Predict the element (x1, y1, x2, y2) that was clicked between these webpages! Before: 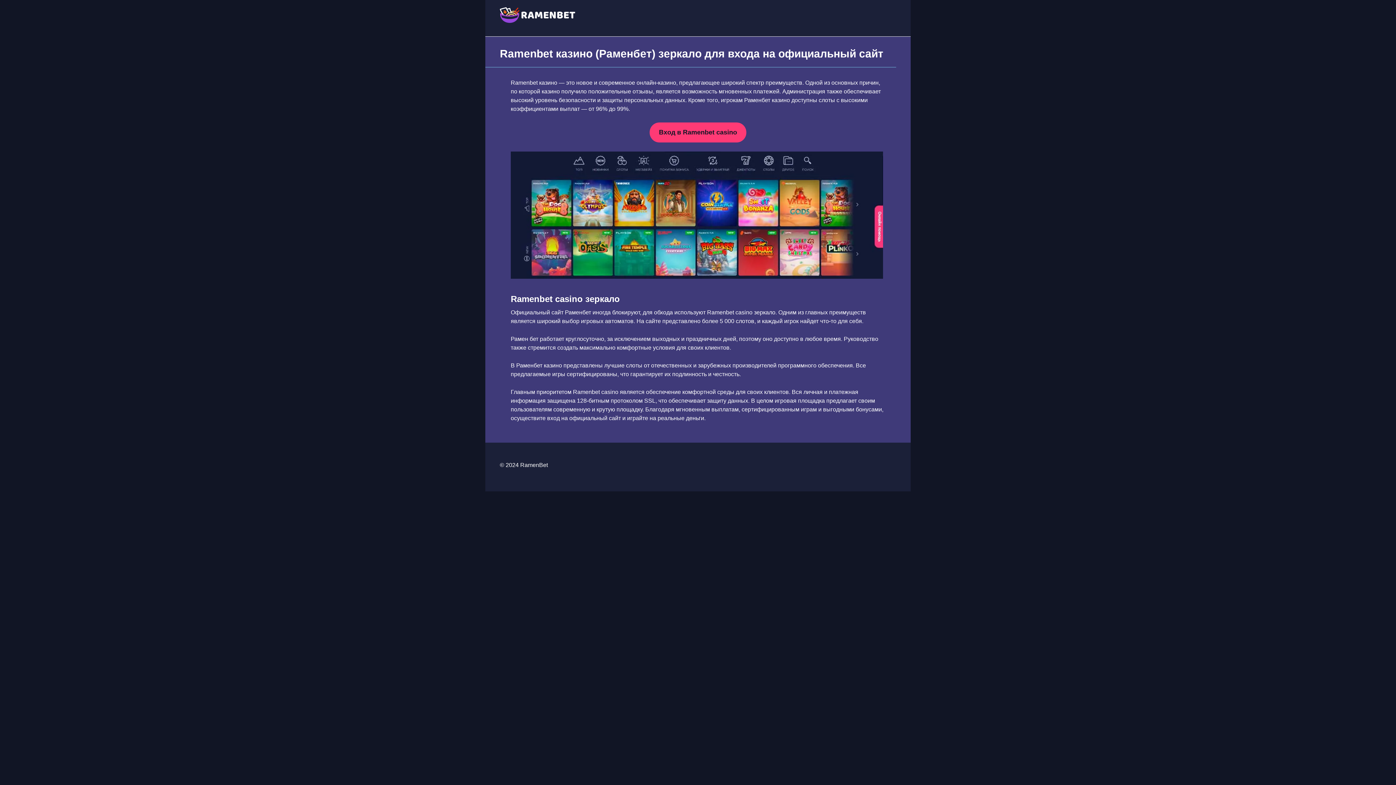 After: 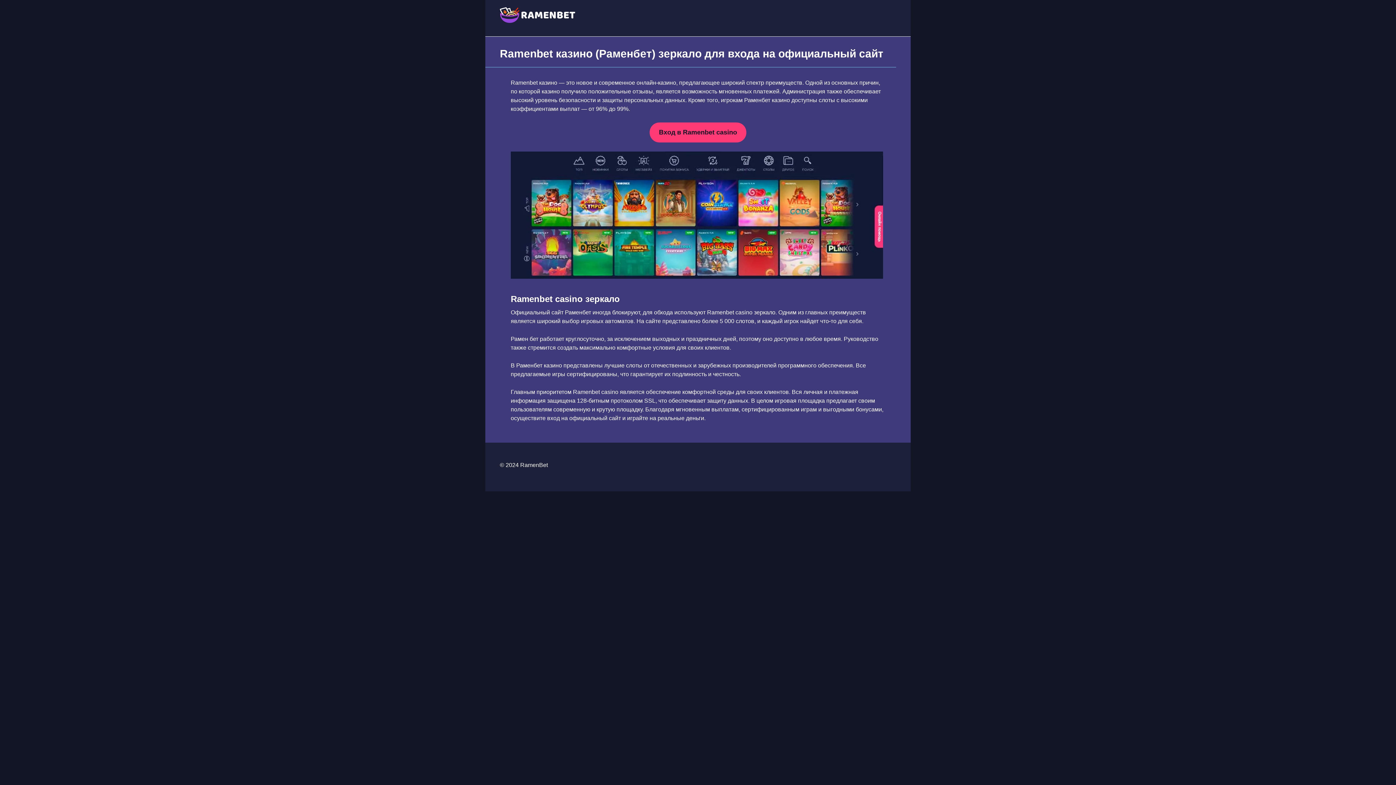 Action: label: Вход в Ramenbet casino bbox: (649, 122, 746, 142)